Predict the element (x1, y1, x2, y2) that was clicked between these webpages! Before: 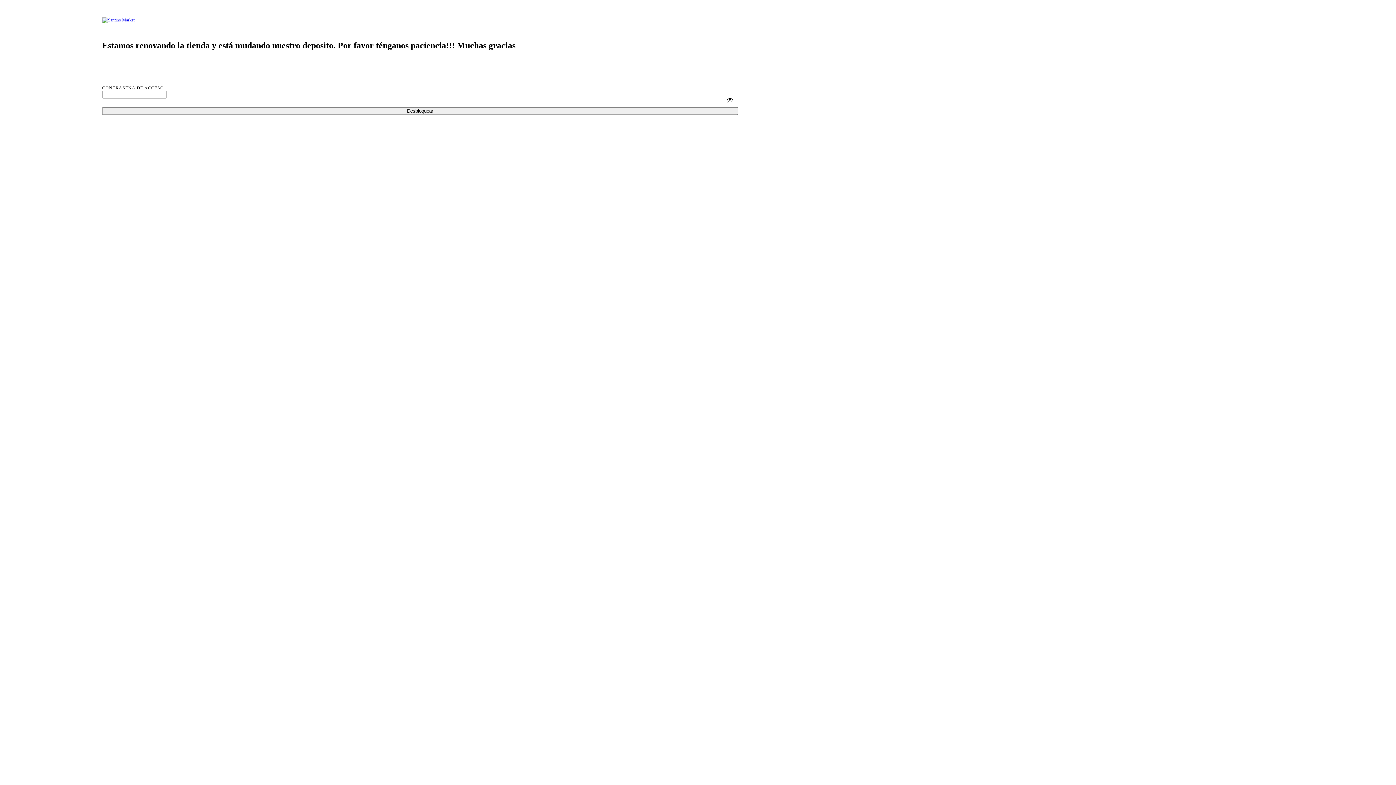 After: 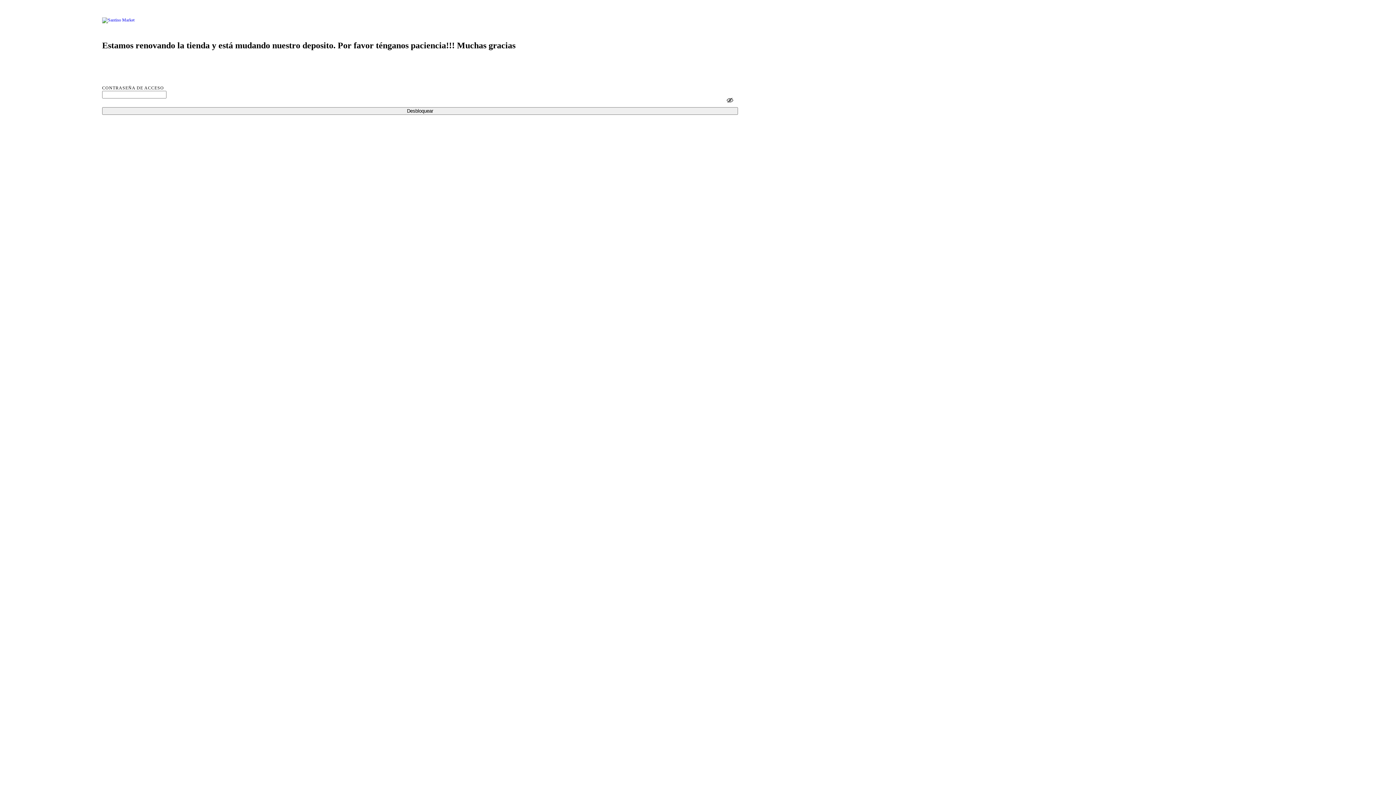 Action: bbox: (102, 17, 134, 22)